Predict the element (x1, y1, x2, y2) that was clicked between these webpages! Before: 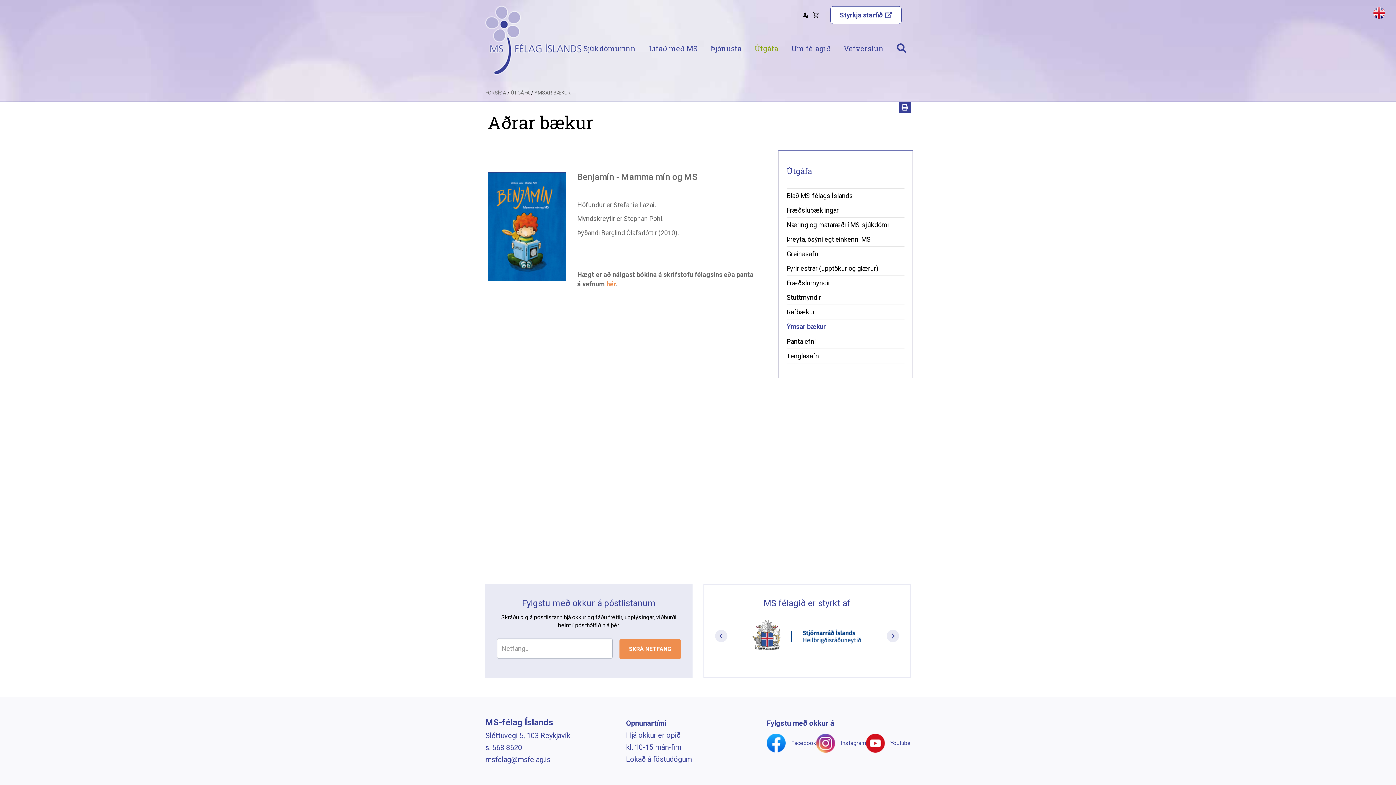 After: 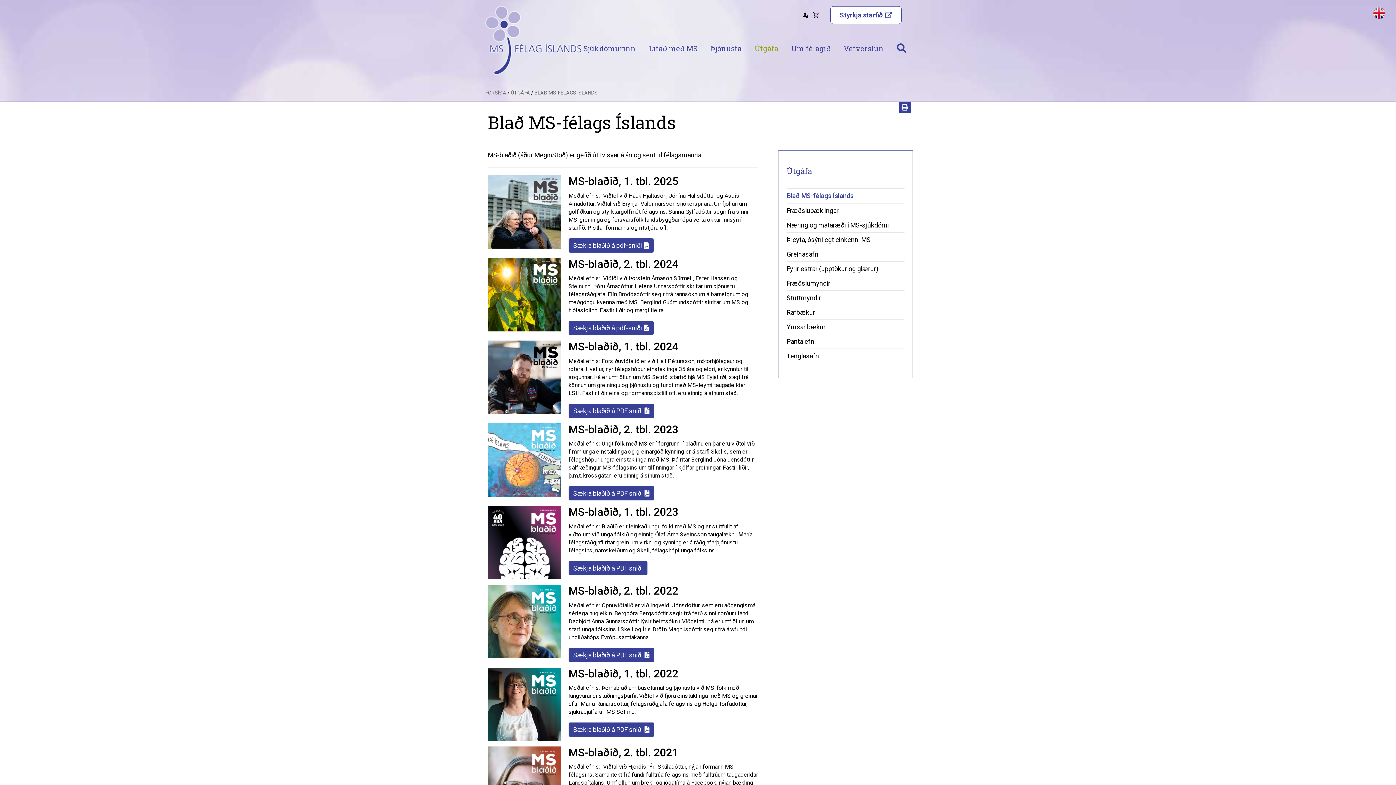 Action: bbox: (786, 188, 904, 202) label: Blað MS-félags Íslands